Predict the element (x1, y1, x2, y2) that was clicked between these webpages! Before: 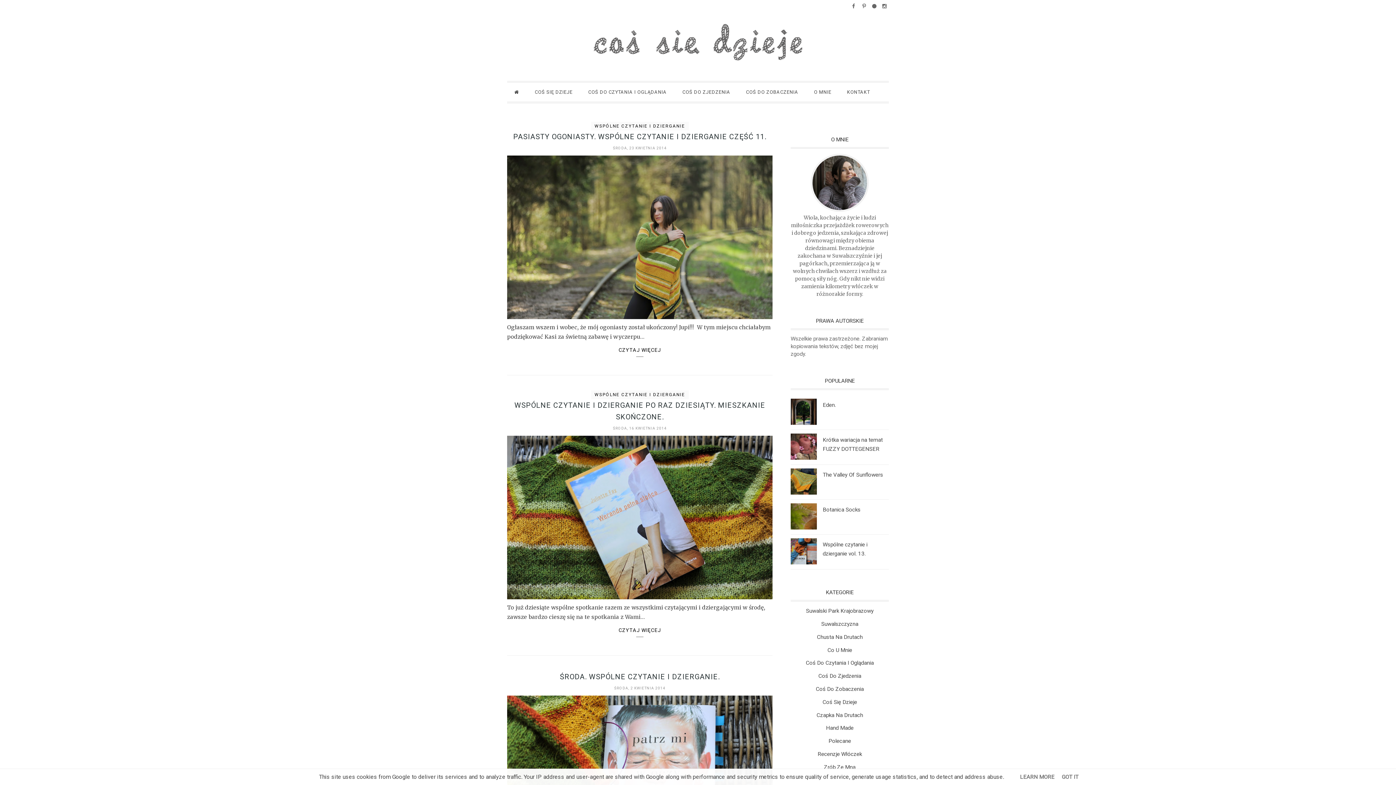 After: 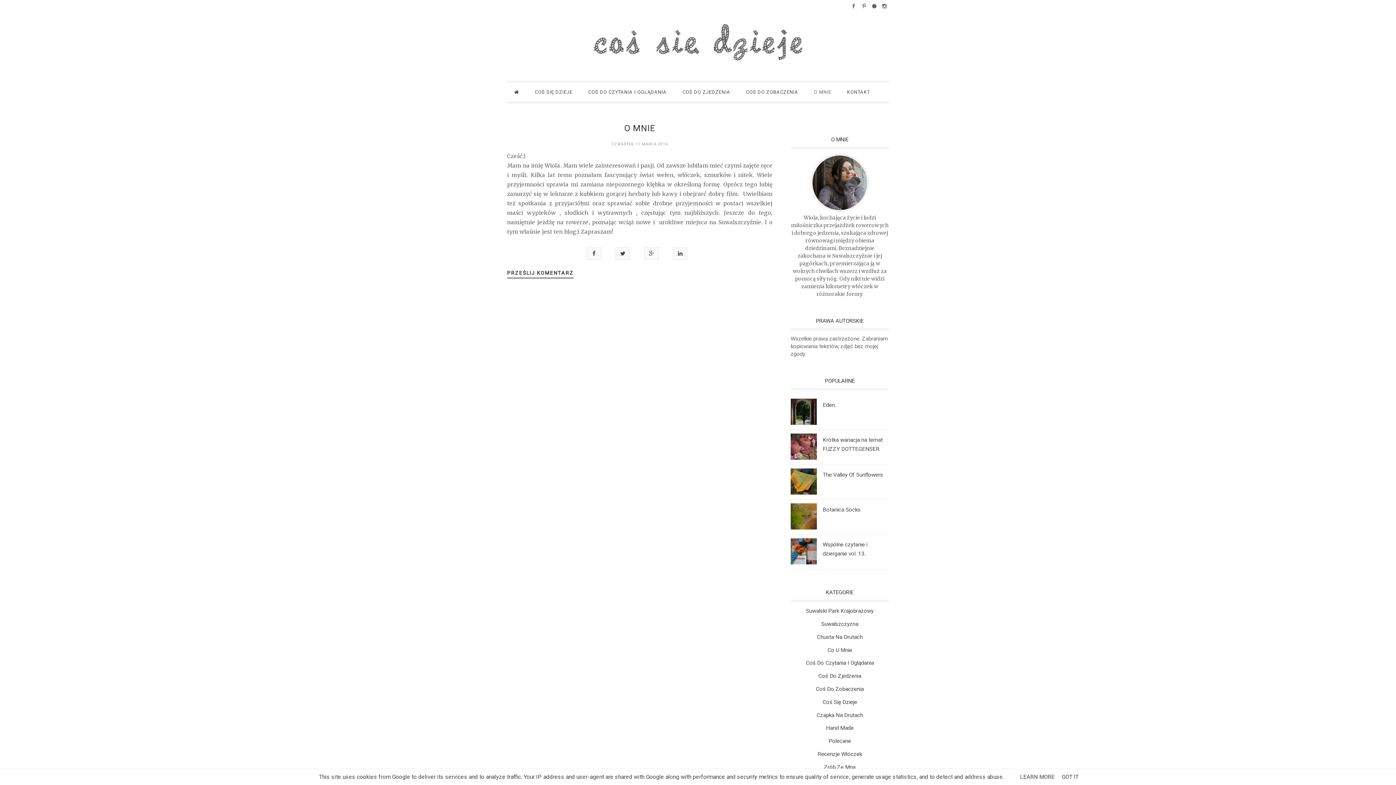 Action: label: O MNIE bbox: (806, 82, 838, 101)